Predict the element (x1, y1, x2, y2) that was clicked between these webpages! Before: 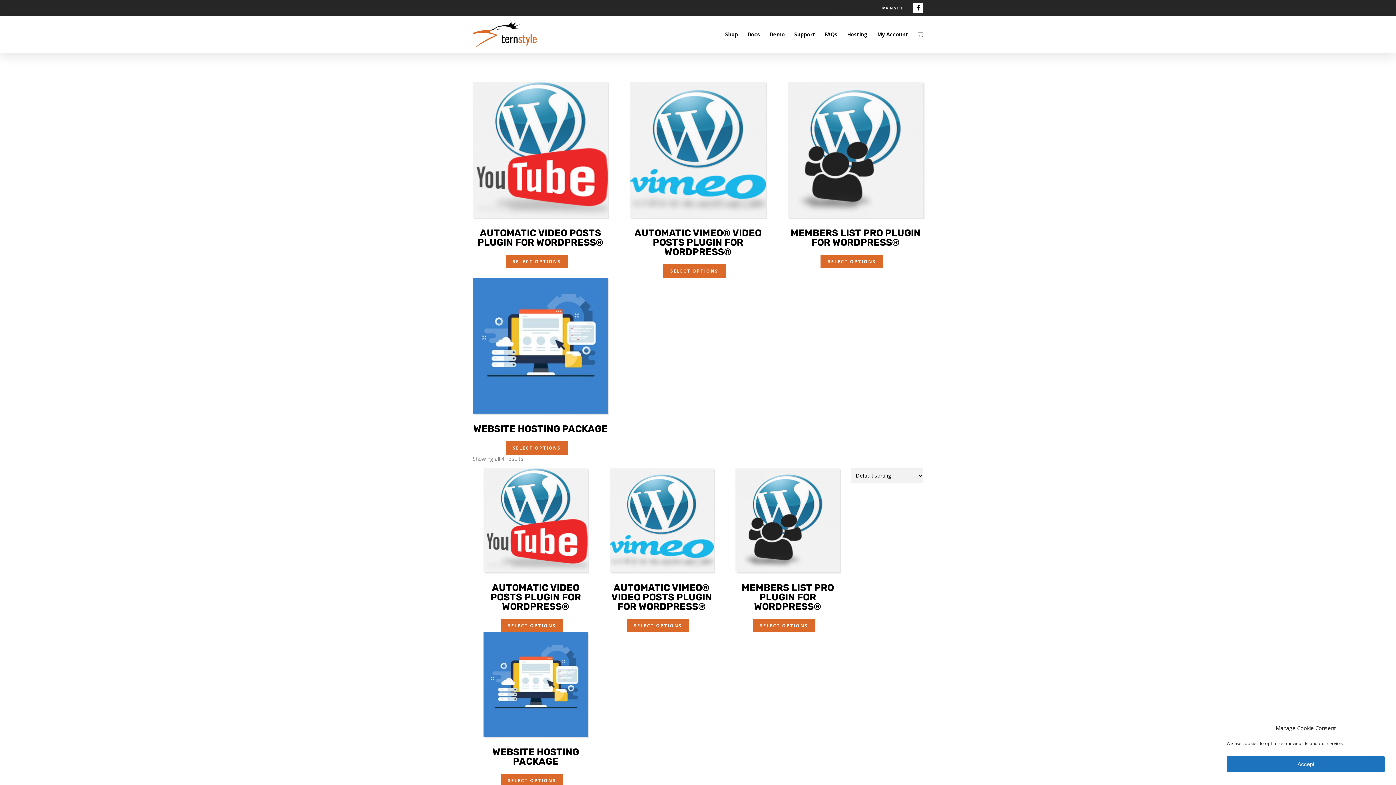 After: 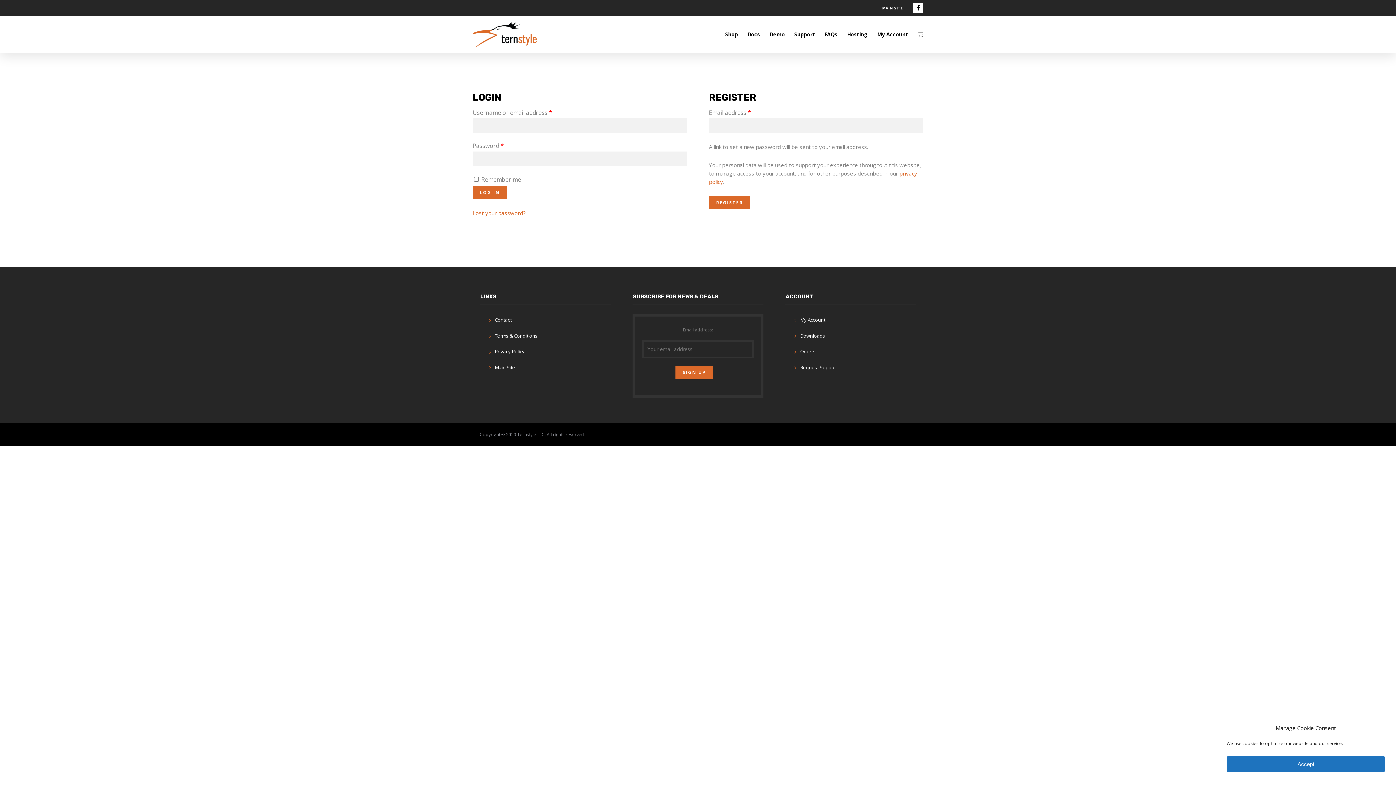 Action: label: My Account bbox: (877, 16, 908, 53)